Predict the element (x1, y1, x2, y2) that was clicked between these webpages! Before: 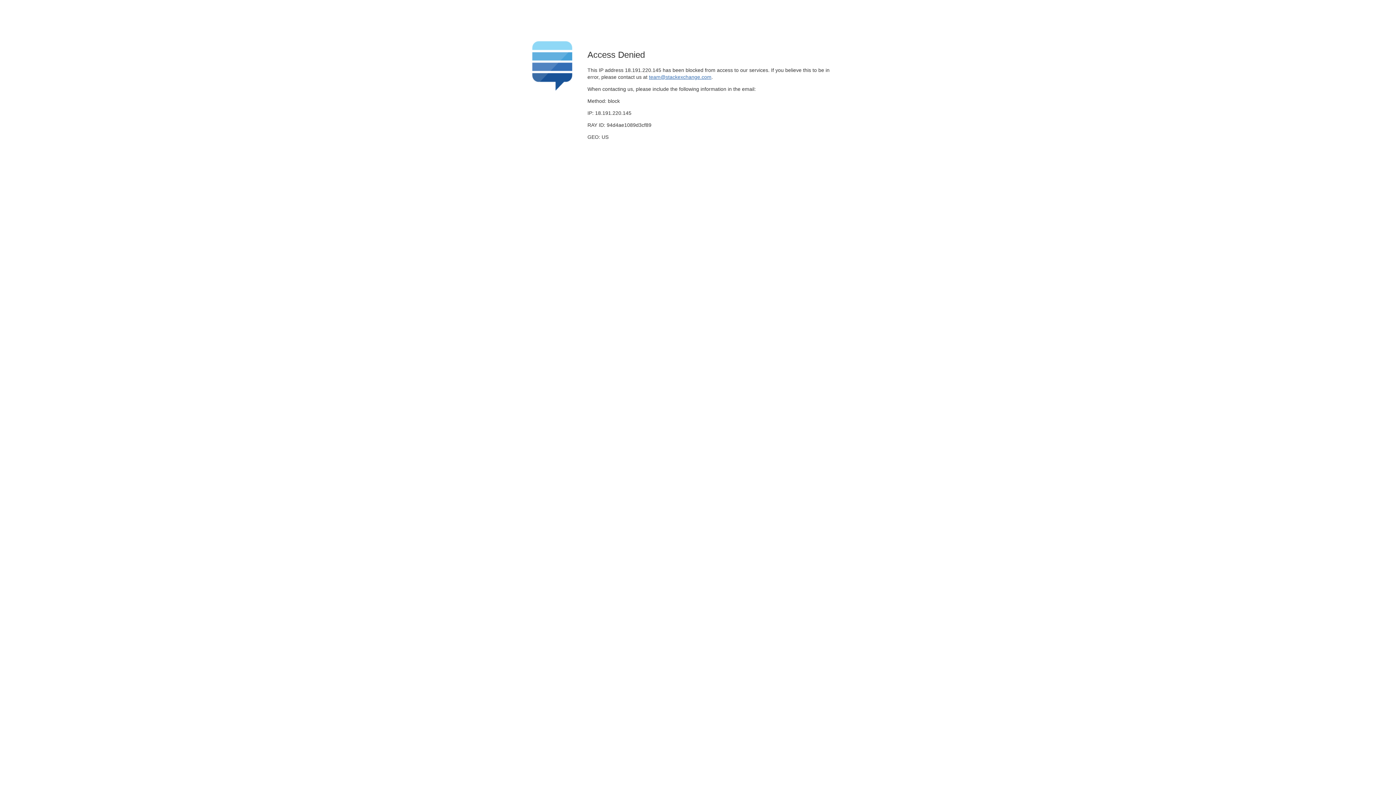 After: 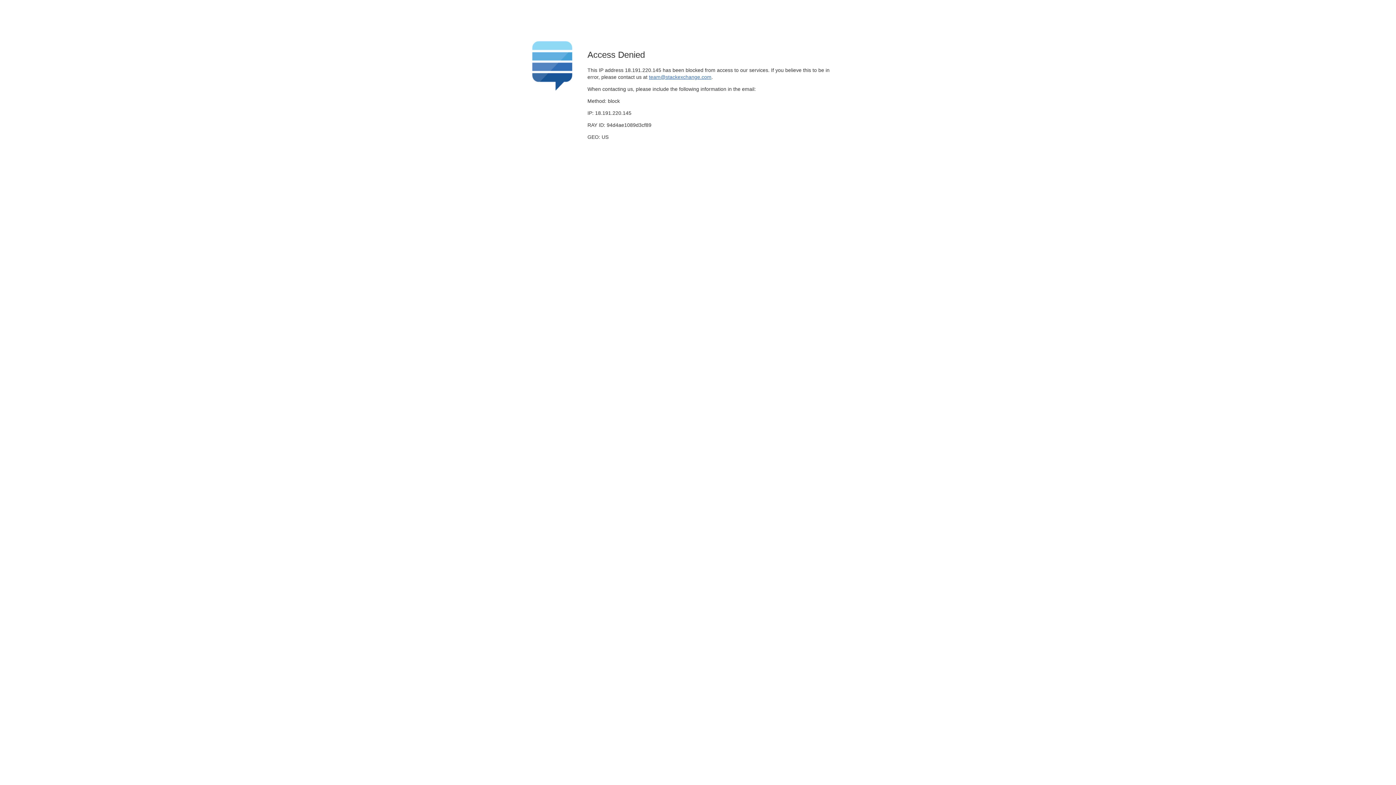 Action: label: team@stackexchange.com bbox: (649, 74, 711, 79)